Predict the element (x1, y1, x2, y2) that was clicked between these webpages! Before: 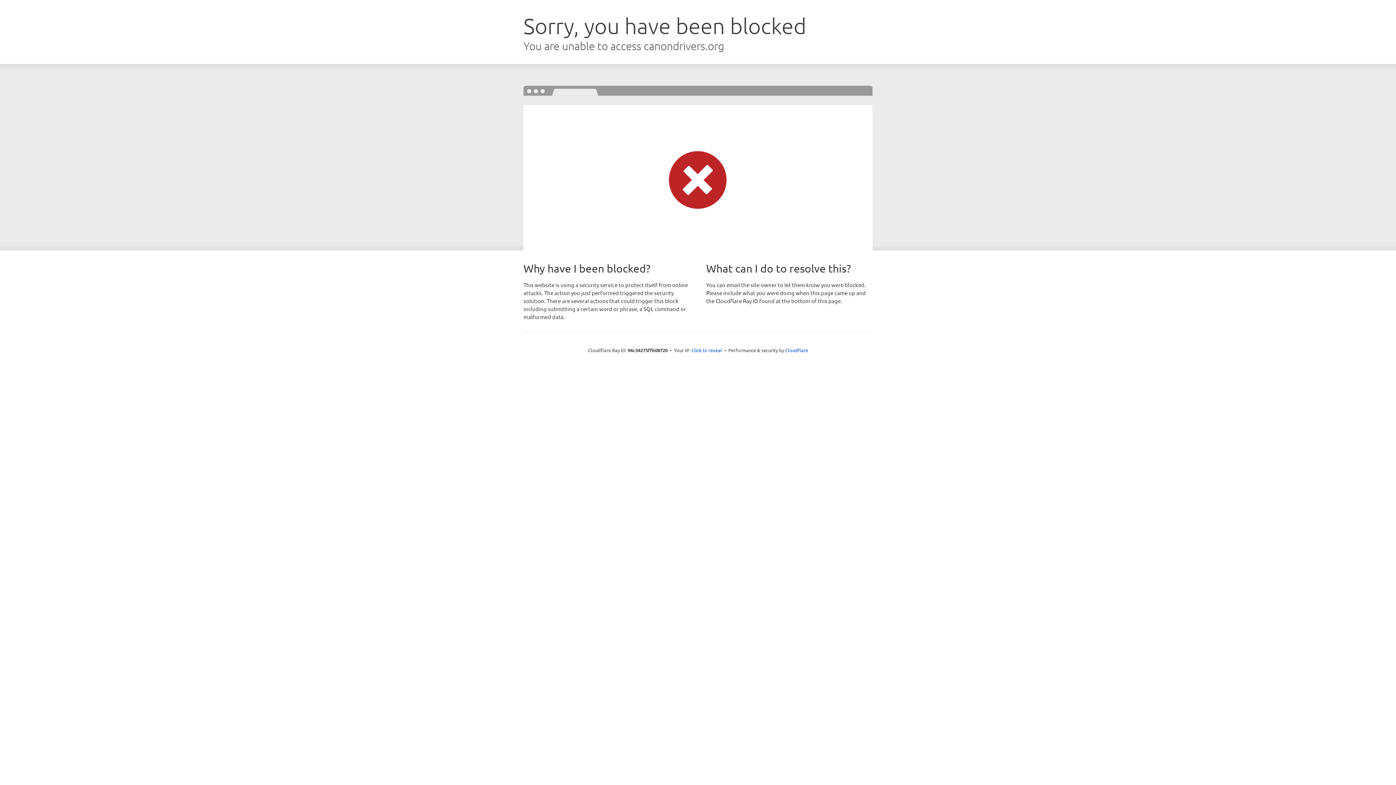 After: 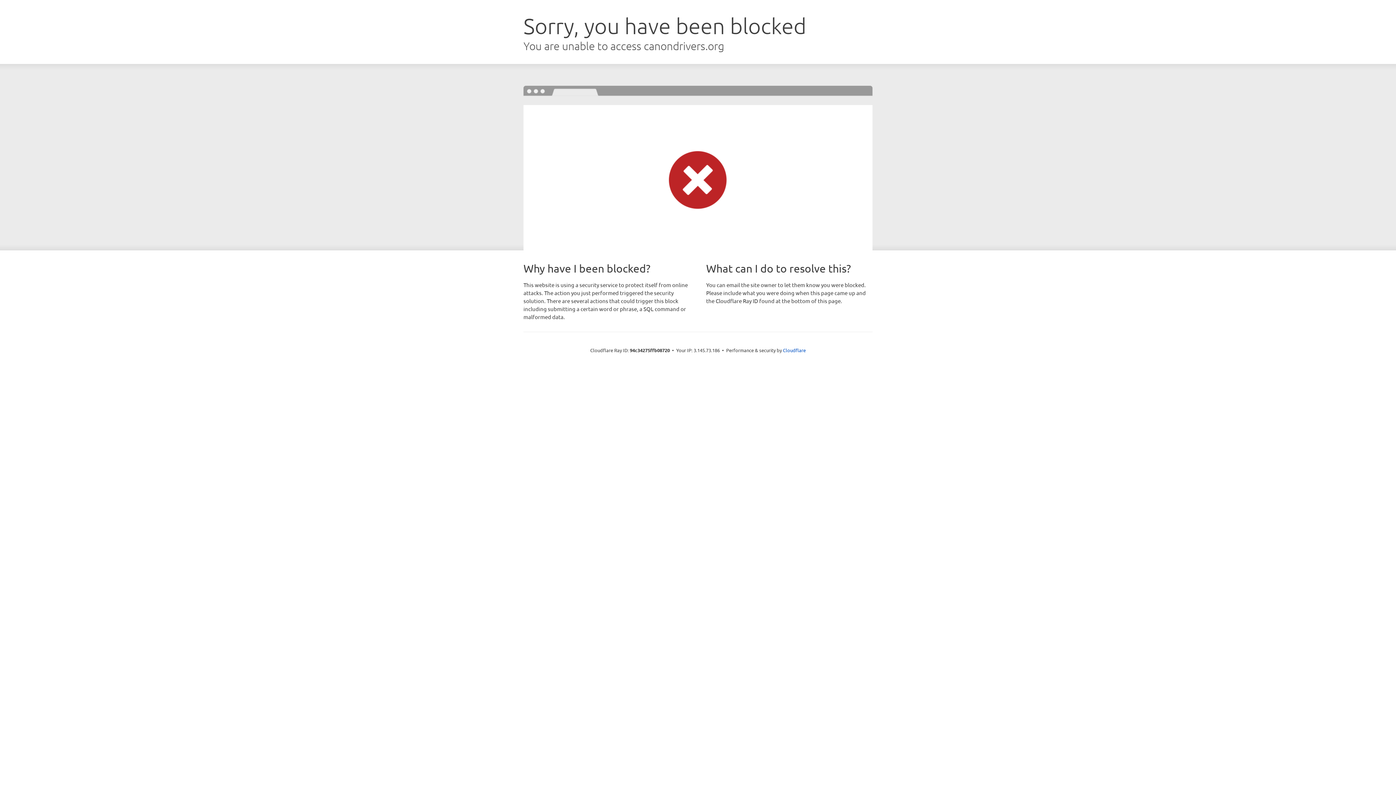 Action: bbox: (691, 346, 722, 353) label: Click to reveal